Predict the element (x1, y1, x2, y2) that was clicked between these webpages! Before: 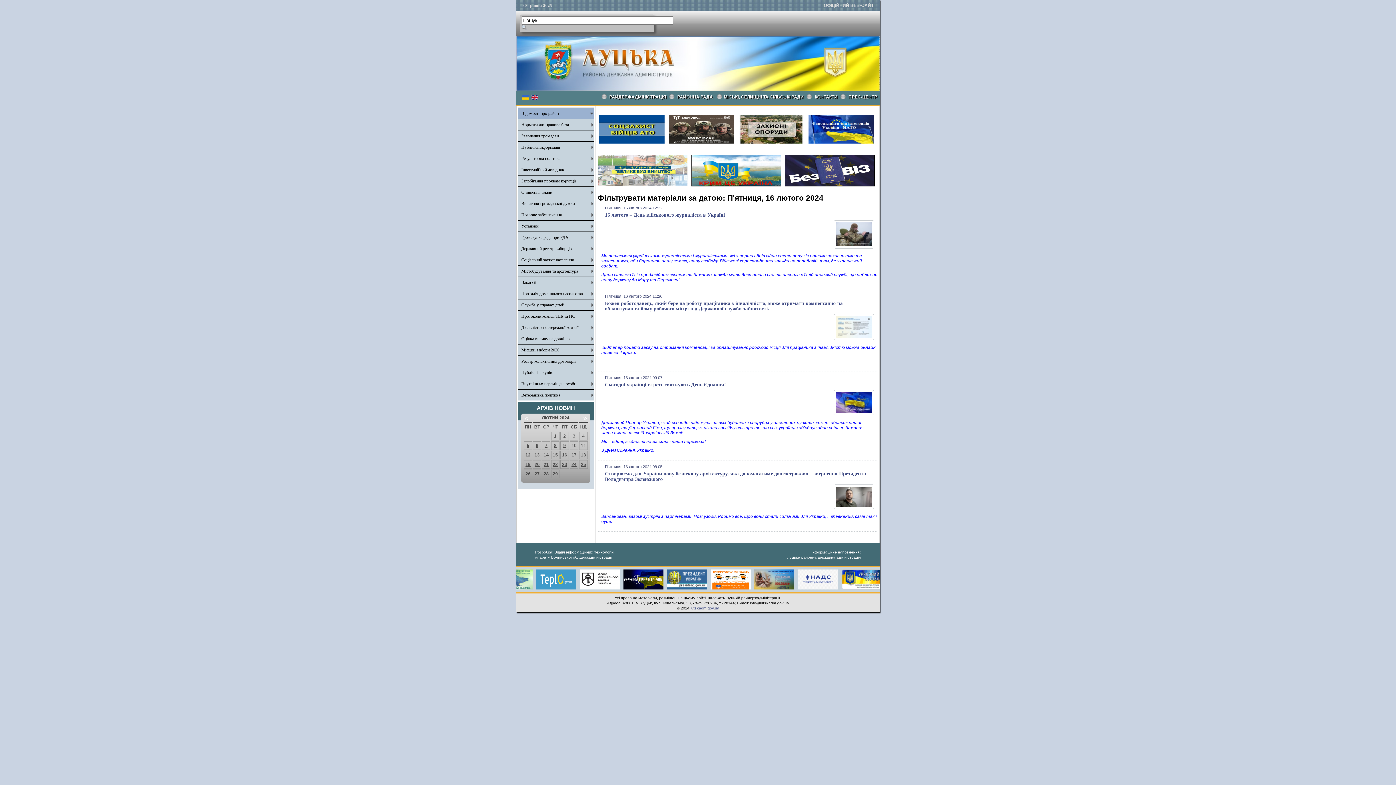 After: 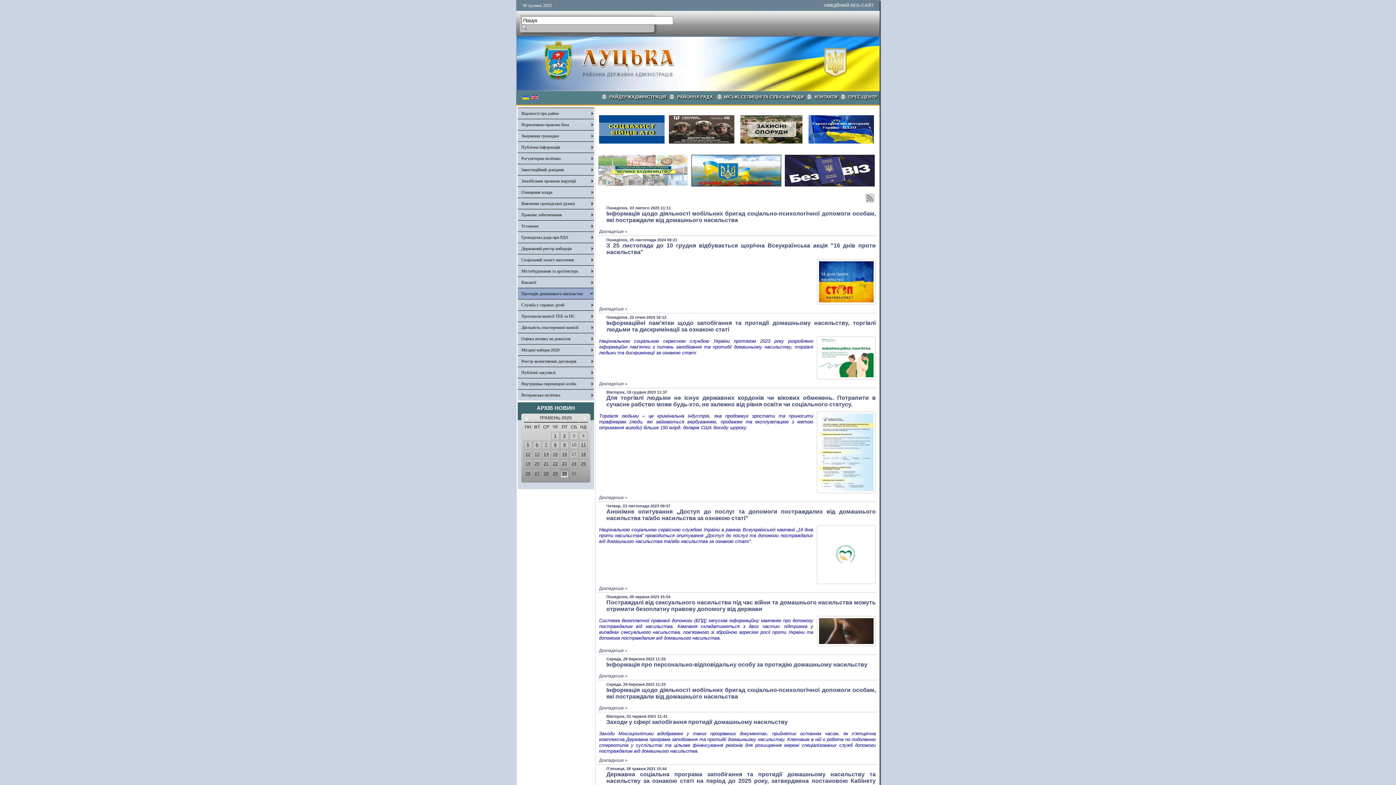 Action: bbox: (521, 291, 582, 296) label: Протидія домашнього насильства